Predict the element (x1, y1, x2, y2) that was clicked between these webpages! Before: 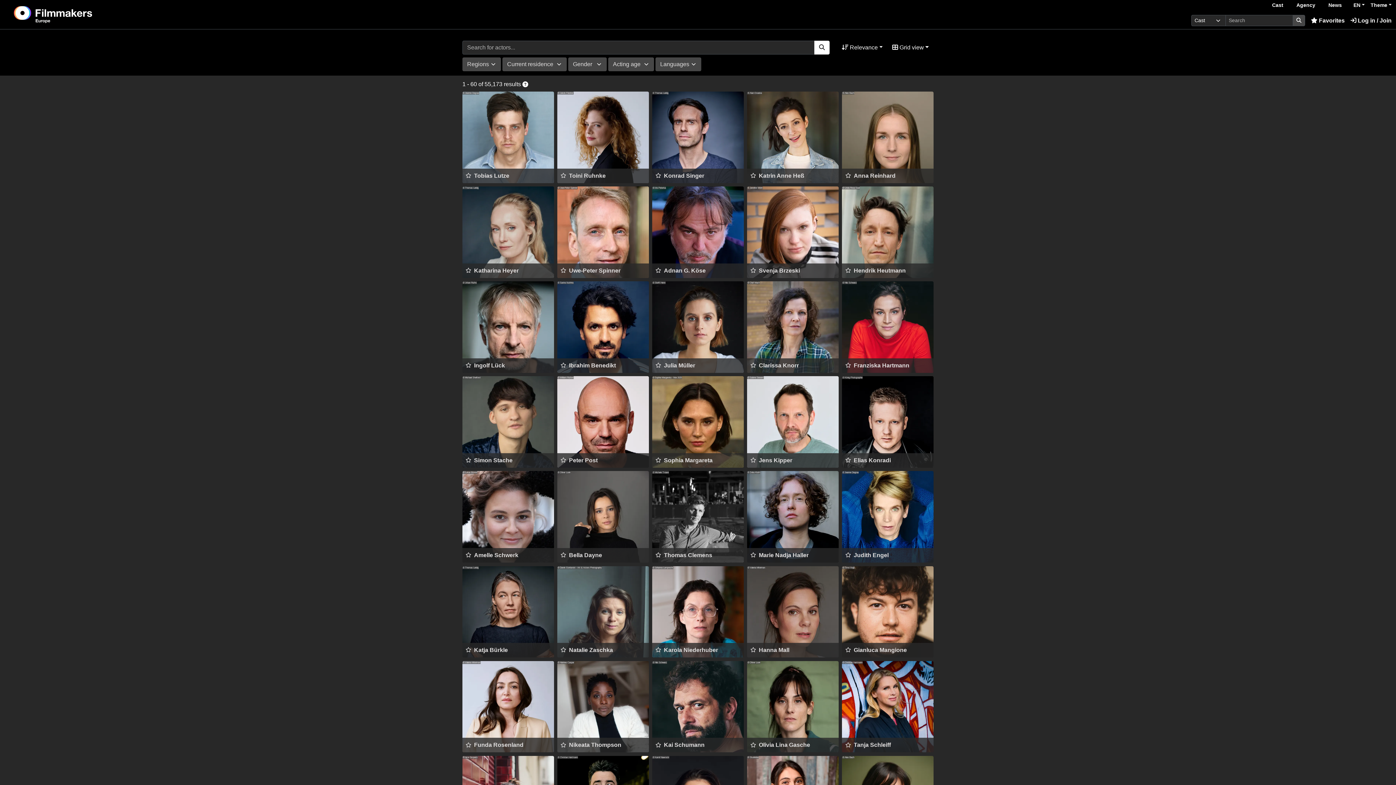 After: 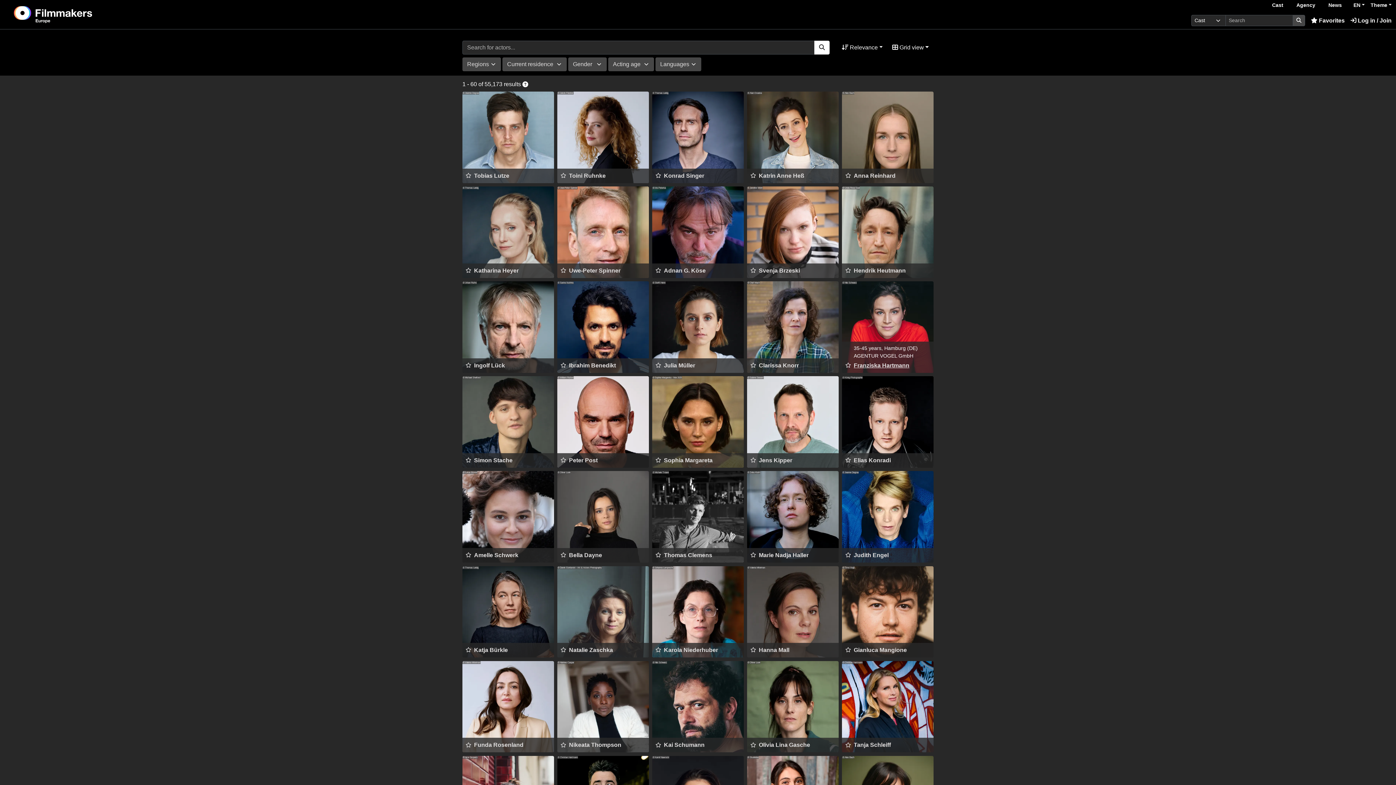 Action: bbox: (853, 362, 909, 368) label: Franziska Hartmann